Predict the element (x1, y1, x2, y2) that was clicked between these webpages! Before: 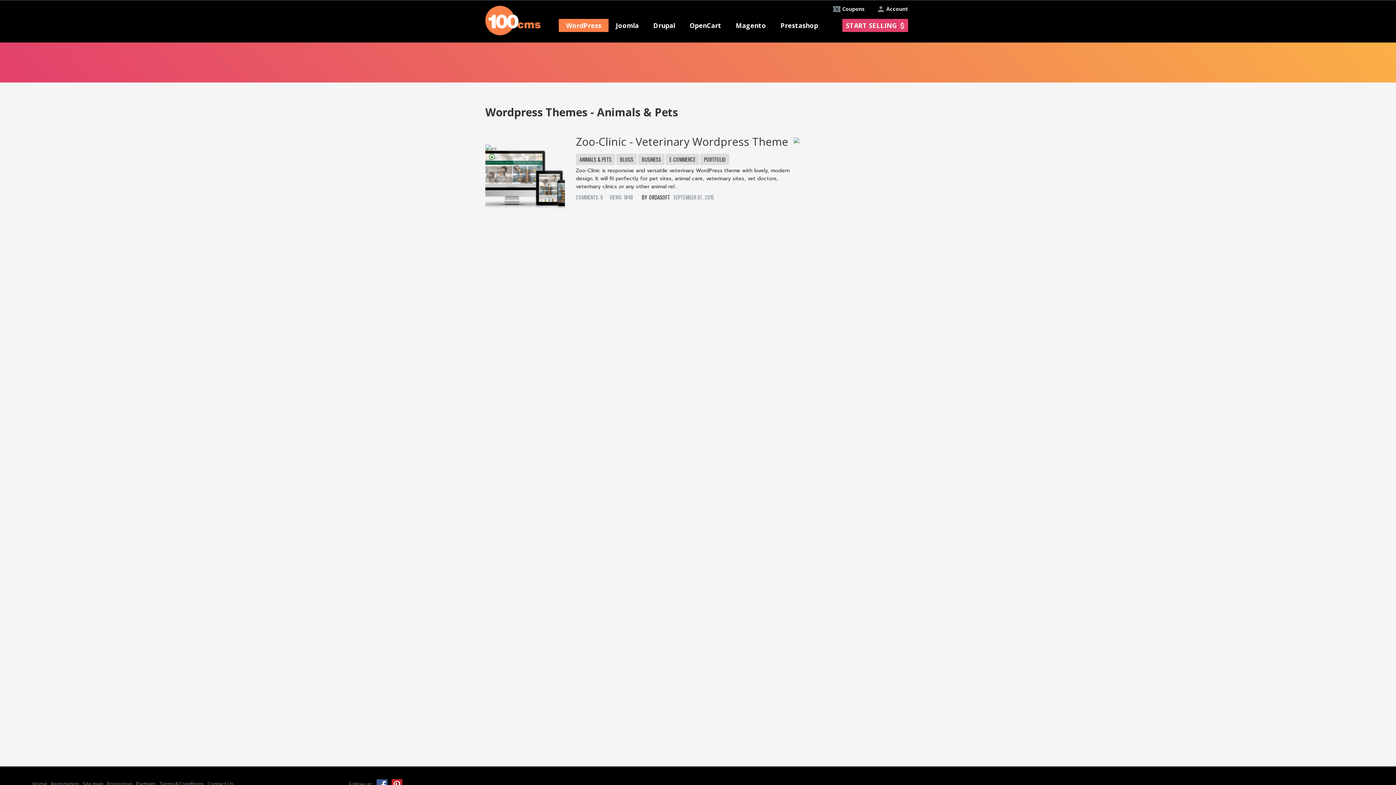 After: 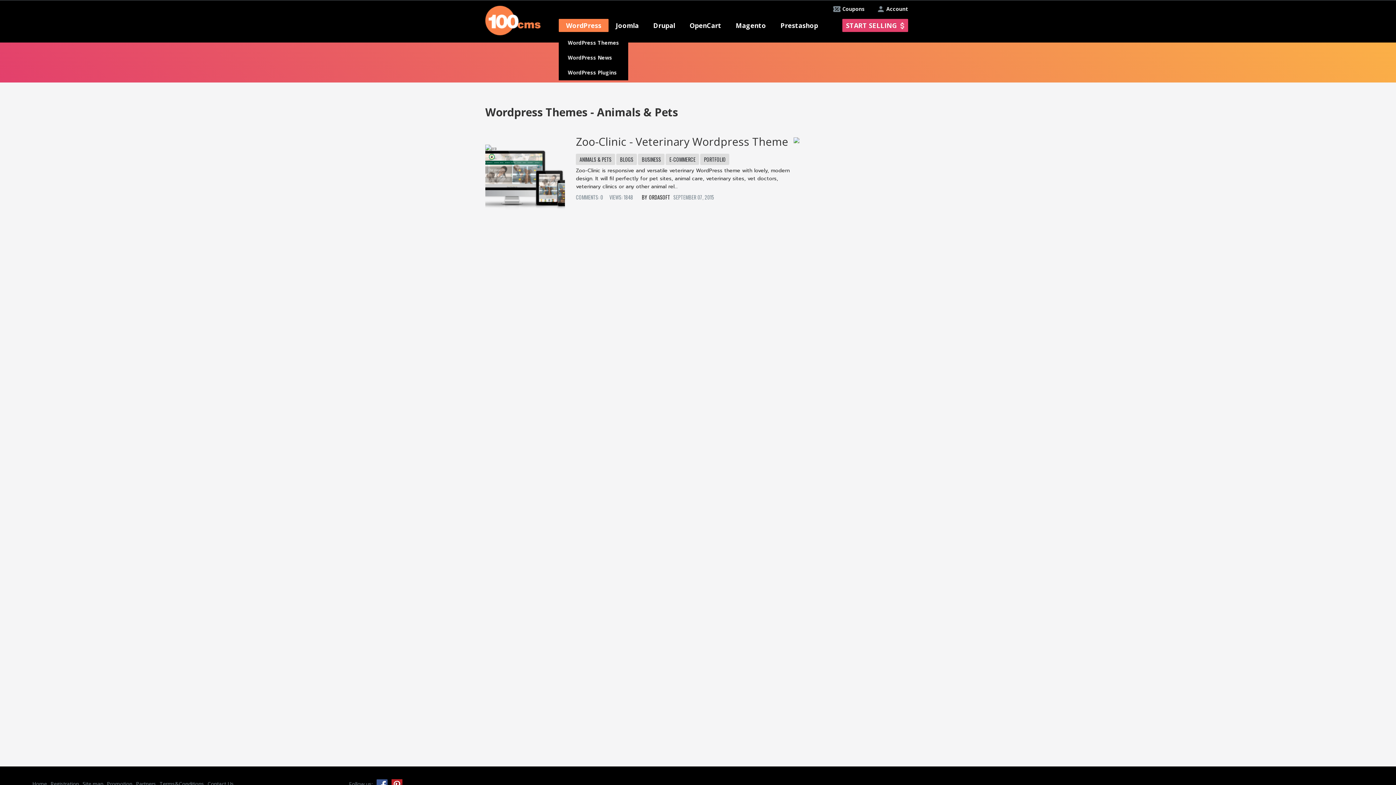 Action: label: WordPress bbox: (558, 18, 608, 32)